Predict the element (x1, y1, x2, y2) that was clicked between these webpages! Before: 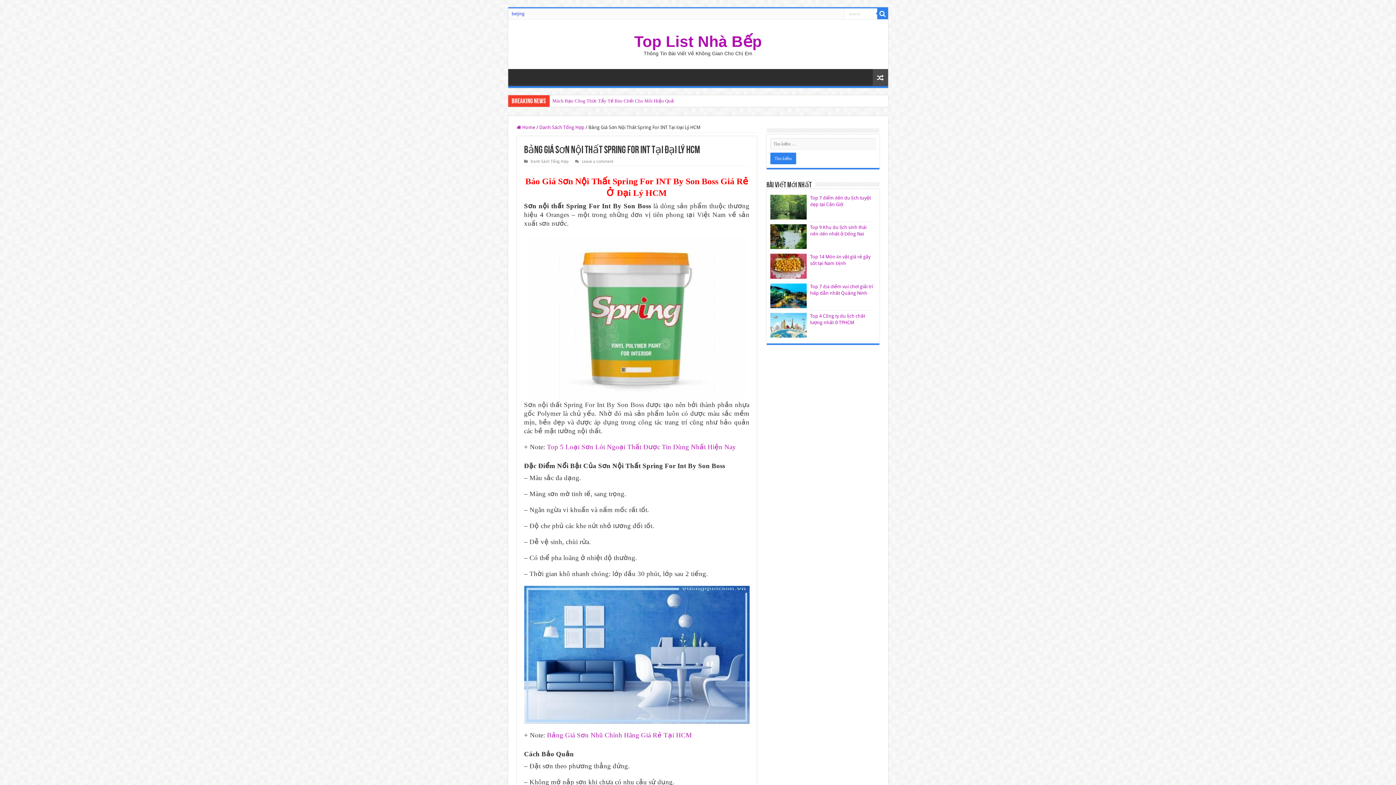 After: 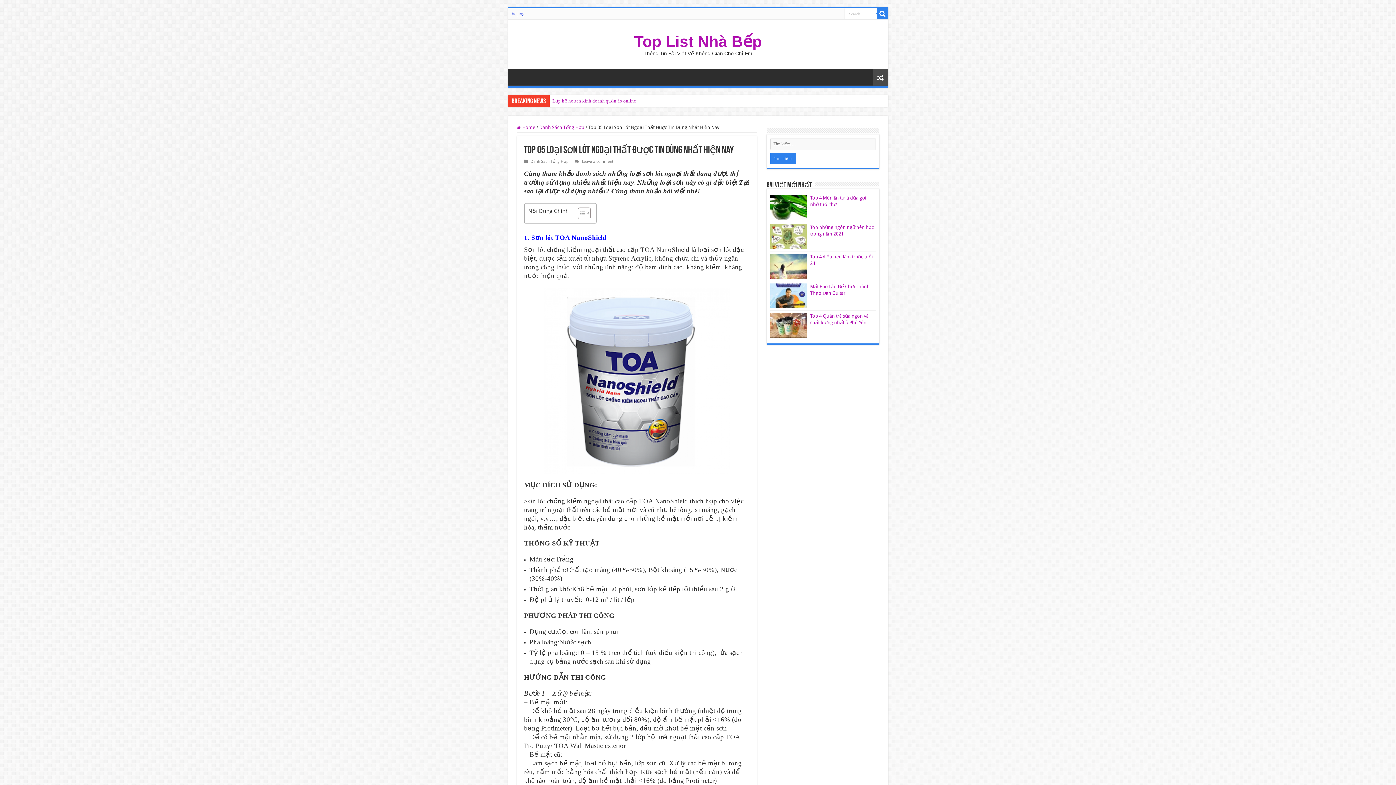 Action: label: Top 5 Loại Sơn Lót Ngoại Thất Được Tin Dùng Nhất Hiện Nay bbox: (547, 443, 736, 450)